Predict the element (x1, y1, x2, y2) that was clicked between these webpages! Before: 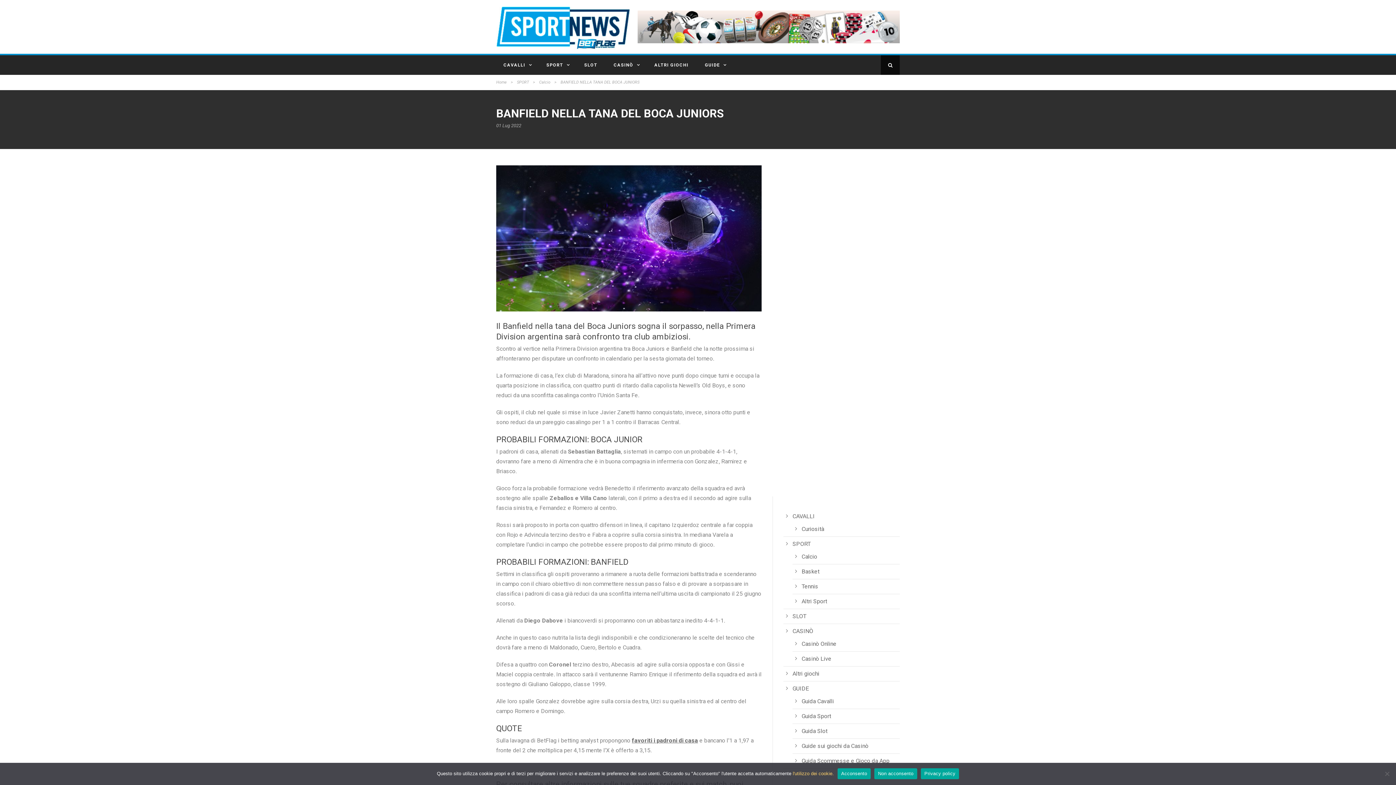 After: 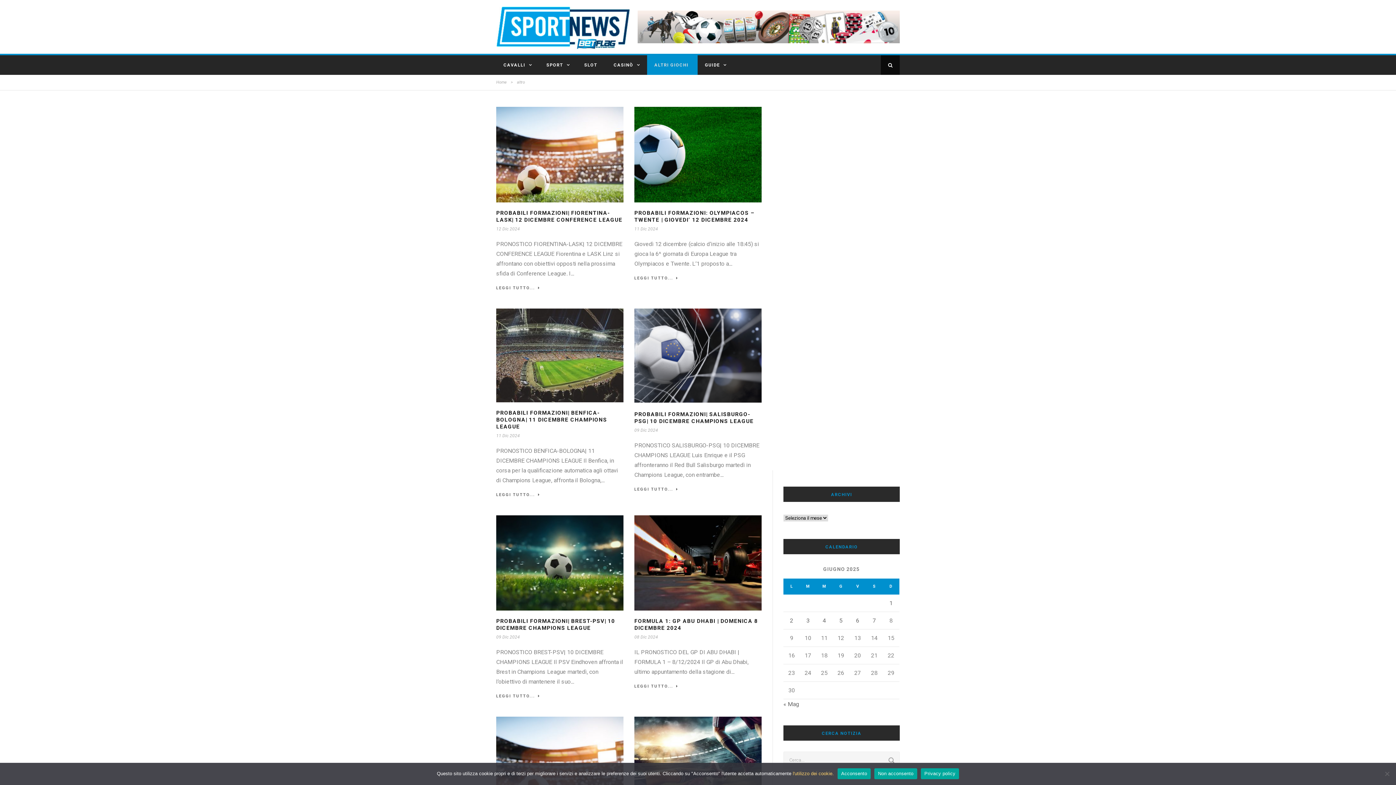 Action: label: Altri giochi bbox: (792, 670, 819, 677)